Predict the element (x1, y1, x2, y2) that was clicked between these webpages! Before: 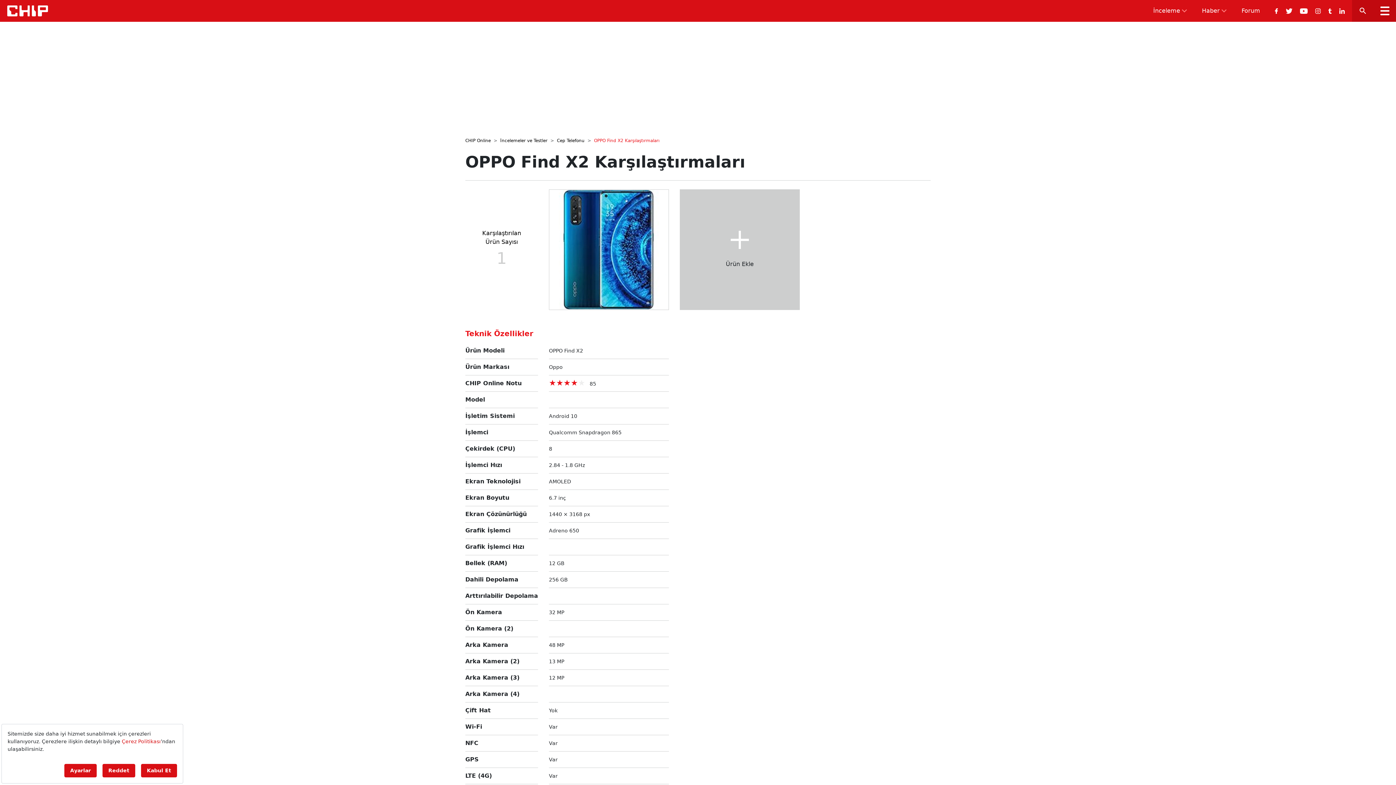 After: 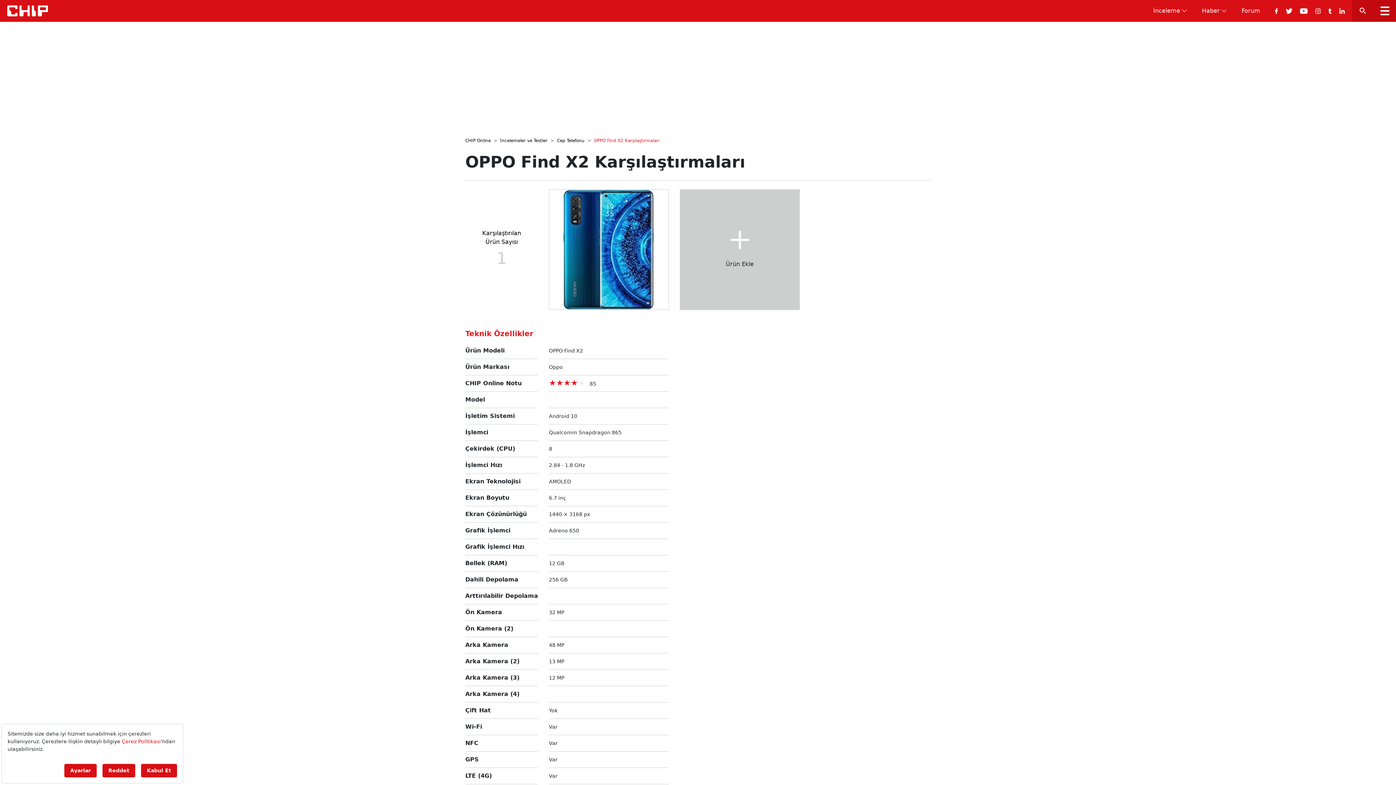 Action: bbox: (1325, 3, 1335, 17)